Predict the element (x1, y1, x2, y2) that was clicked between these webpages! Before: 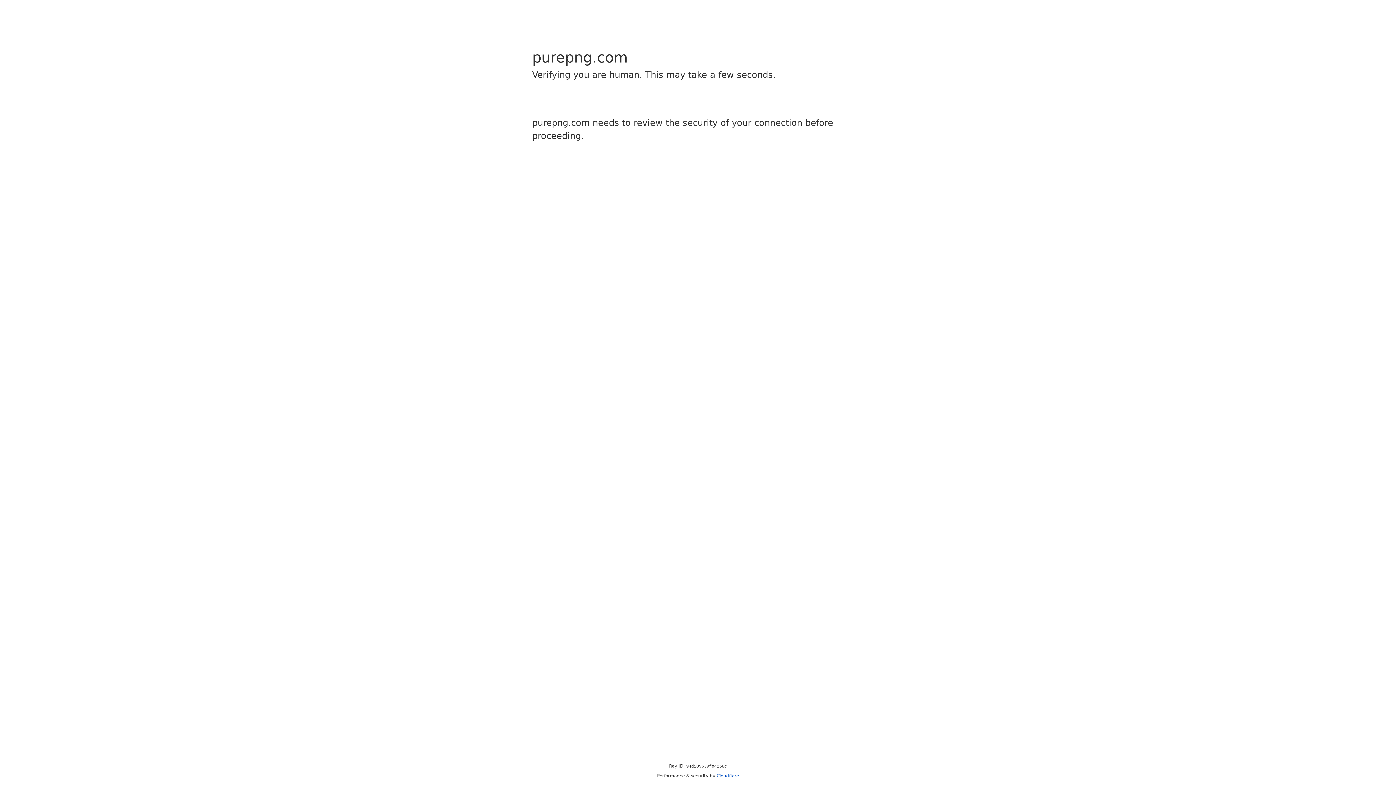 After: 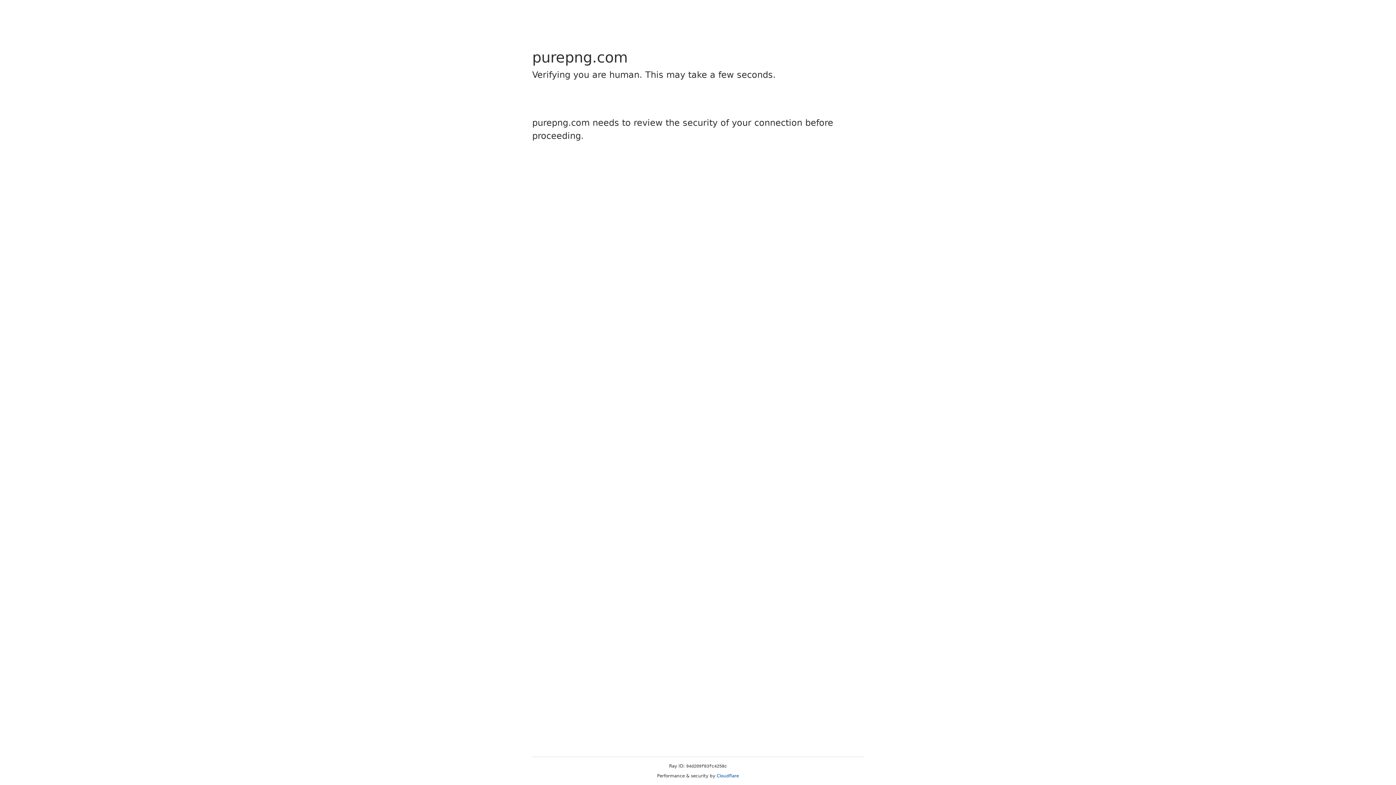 Action: bbox: (716, 773, 739, 778) label: Cloudflare